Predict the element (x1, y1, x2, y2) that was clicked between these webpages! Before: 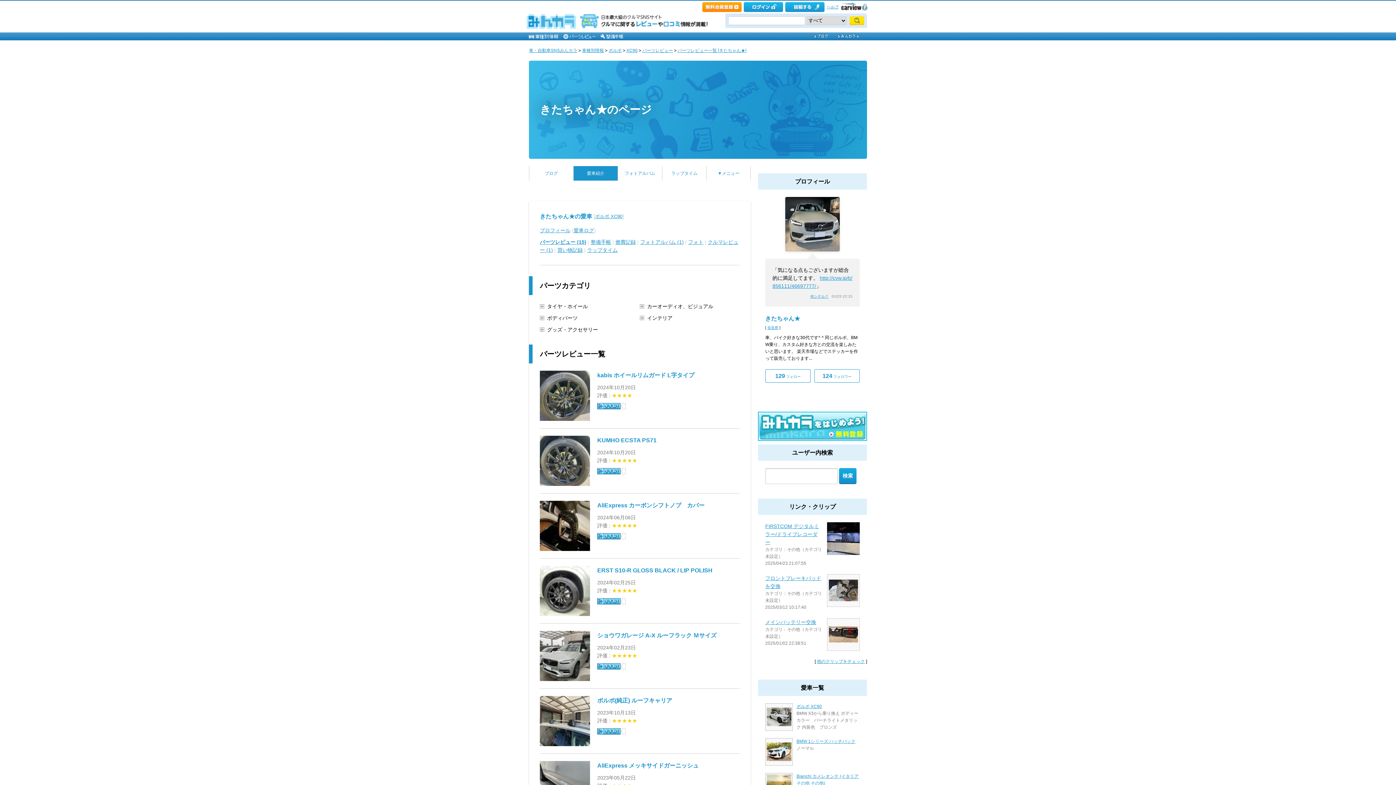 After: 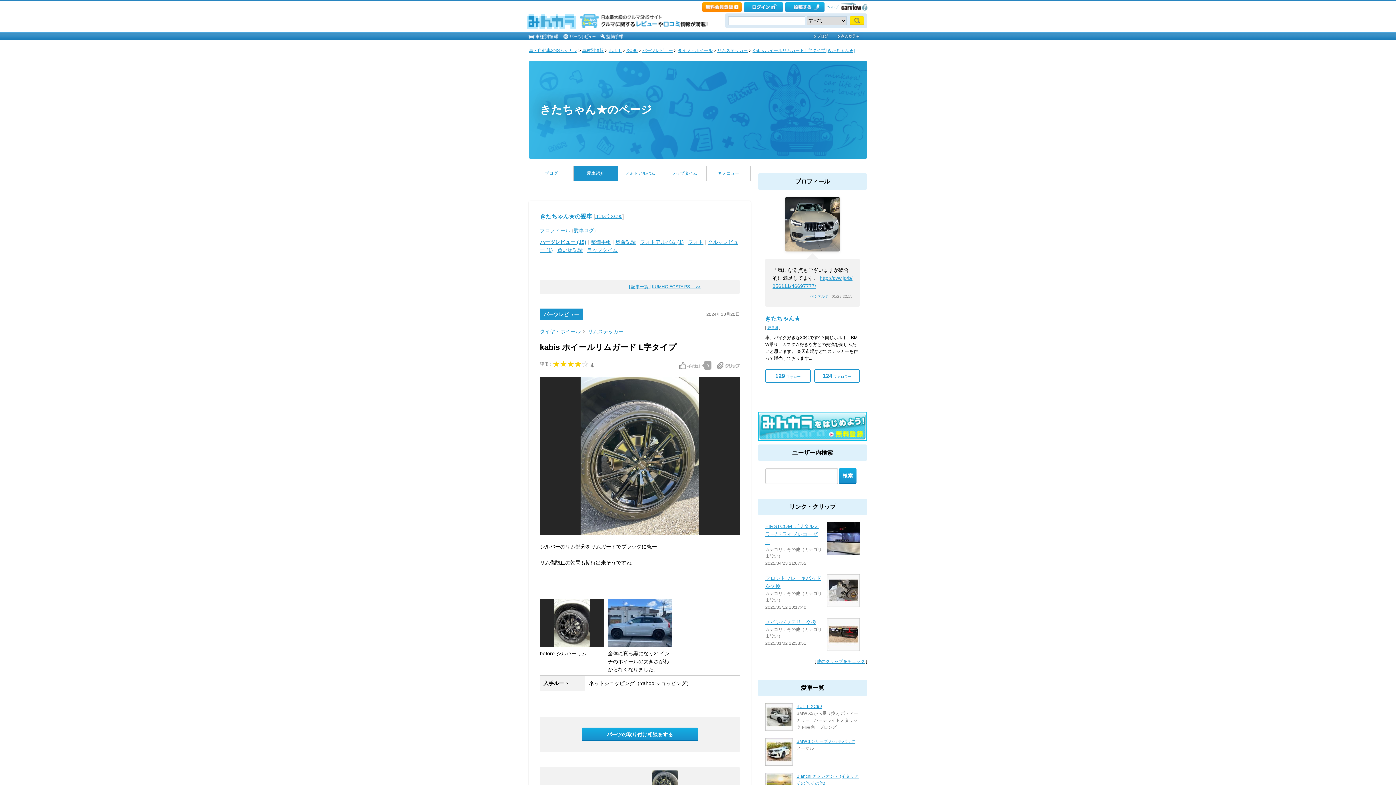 Action: bbox: (540, 370, 590, 421)